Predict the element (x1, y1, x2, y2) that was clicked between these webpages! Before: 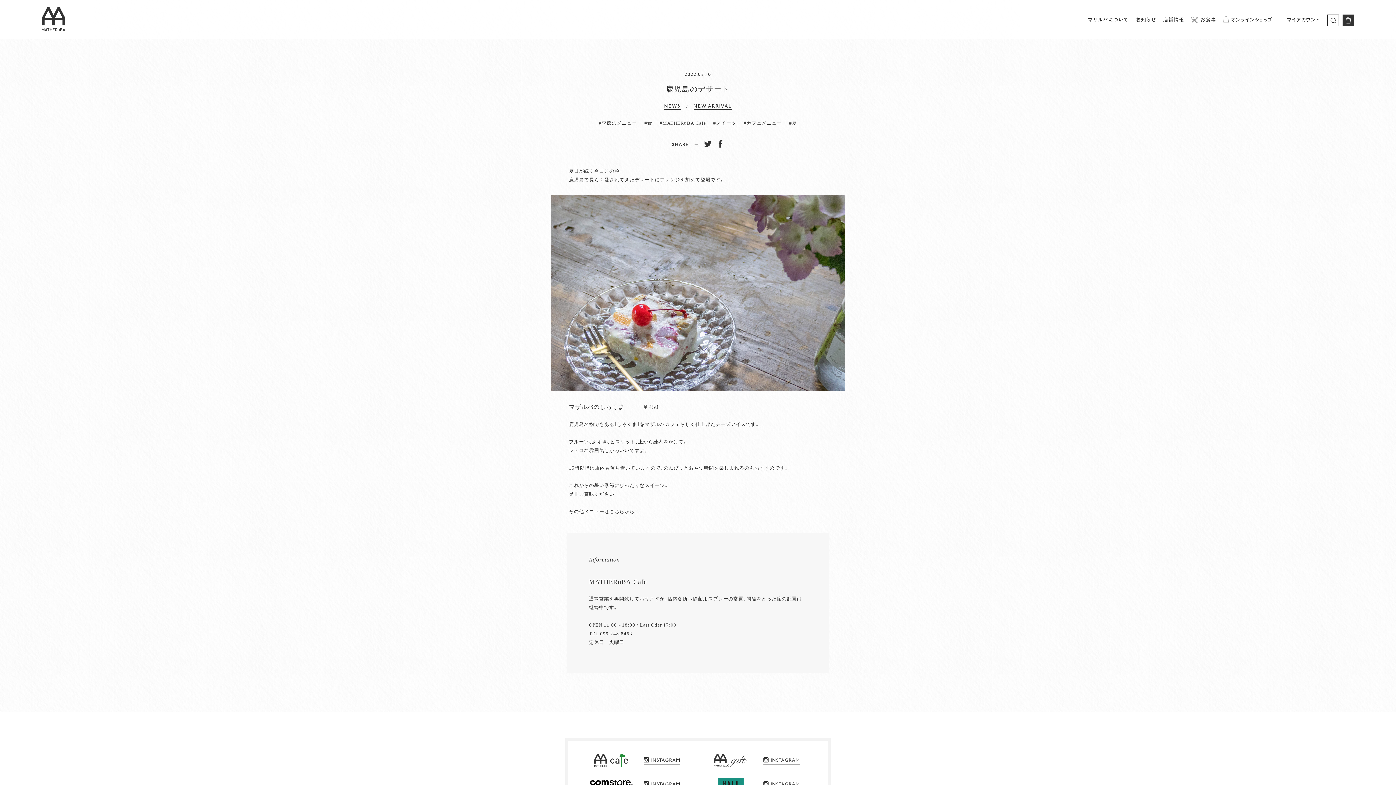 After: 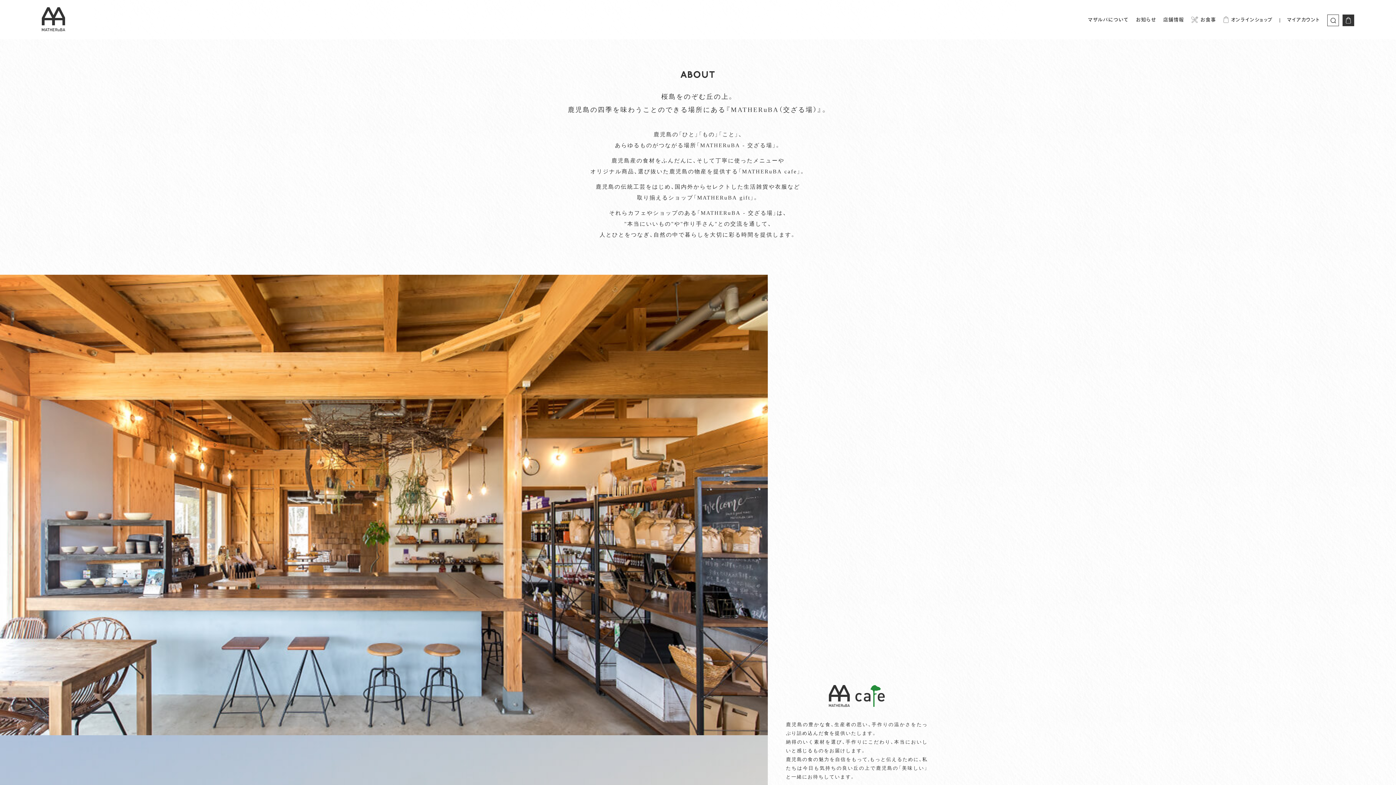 Action: bbox: (1088, 16, 1128, 24) label: マザルバについて